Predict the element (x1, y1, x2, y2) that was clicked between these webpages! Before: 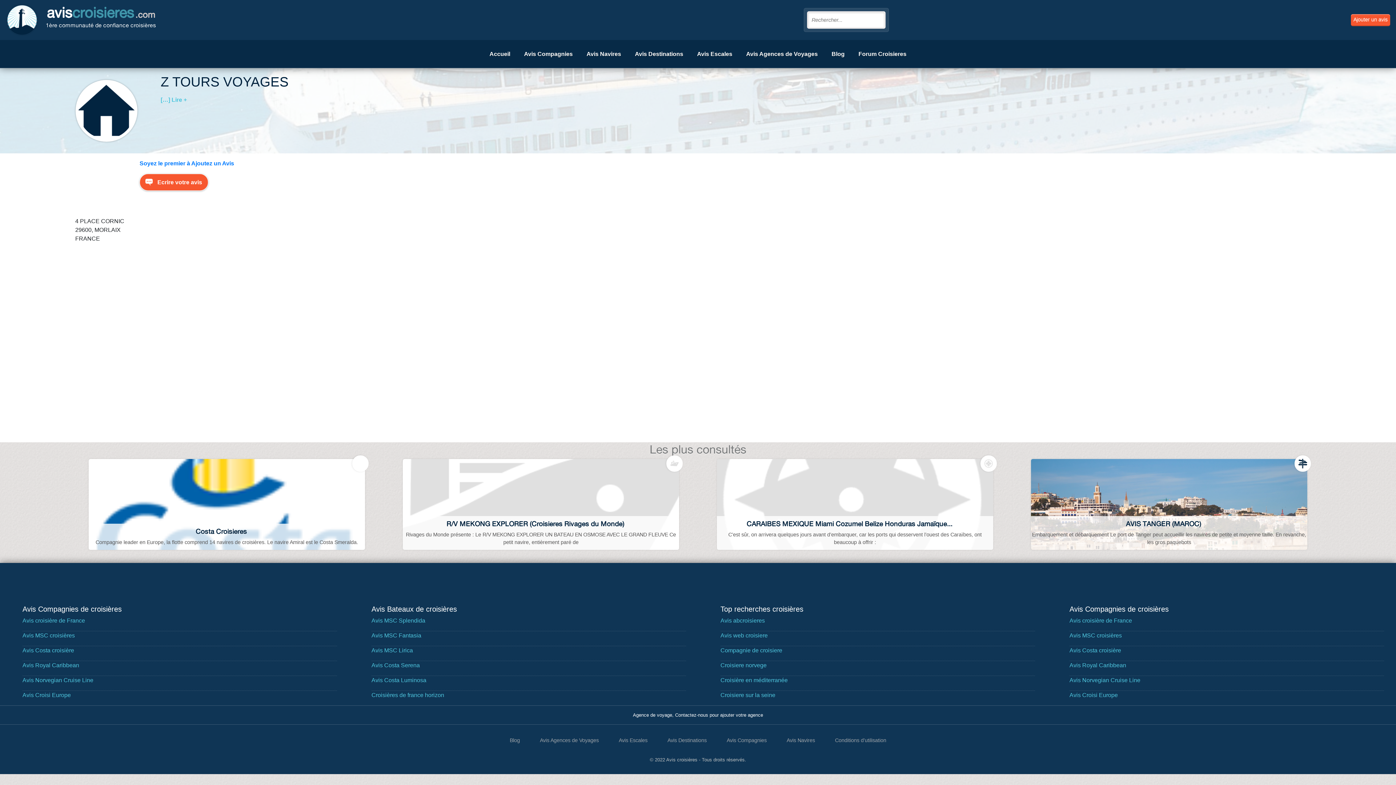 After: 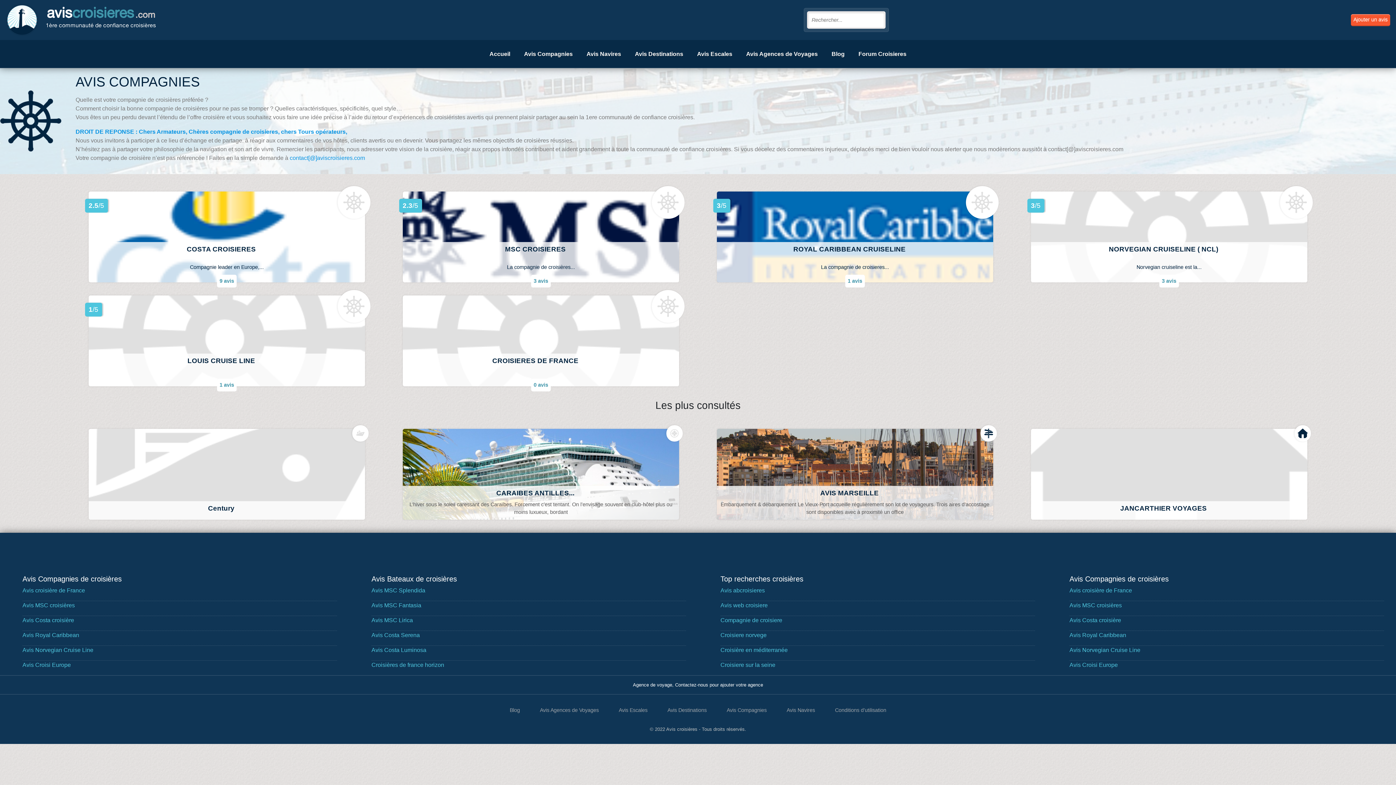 Action: bbox: (518, 43, 579, 64) label: Avis Compagnies